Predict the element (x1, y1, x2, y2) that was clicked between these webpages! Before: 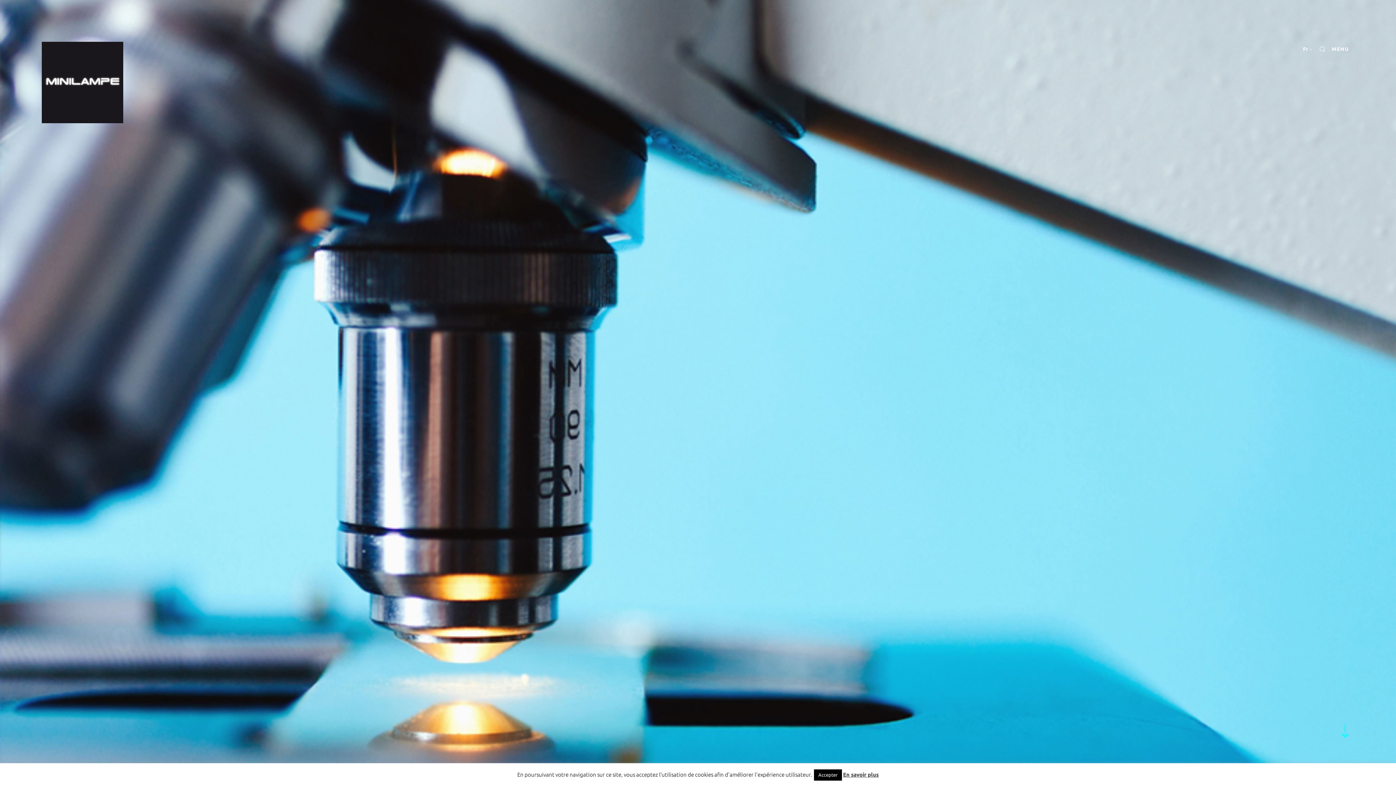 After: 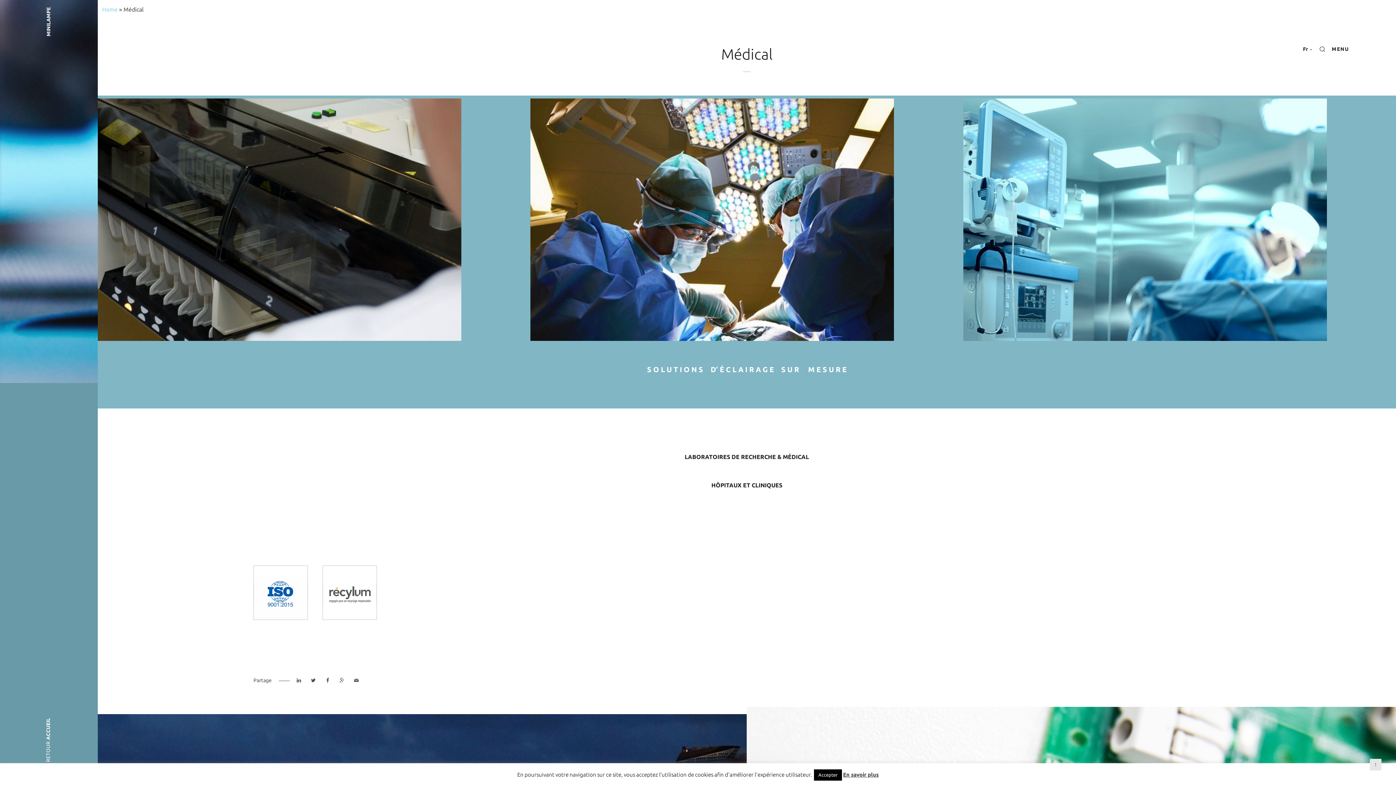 Action: bbox: (1336, 725, 1354, 743)